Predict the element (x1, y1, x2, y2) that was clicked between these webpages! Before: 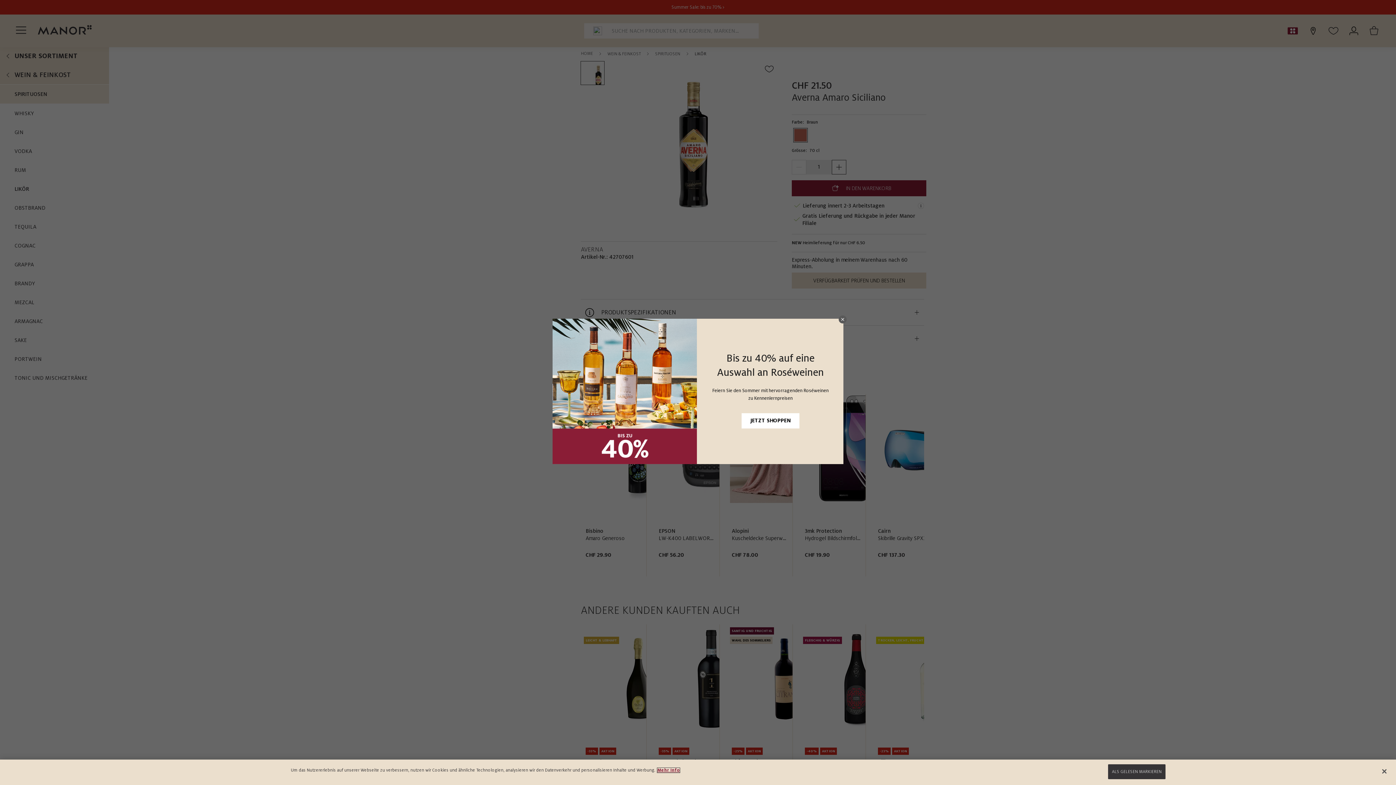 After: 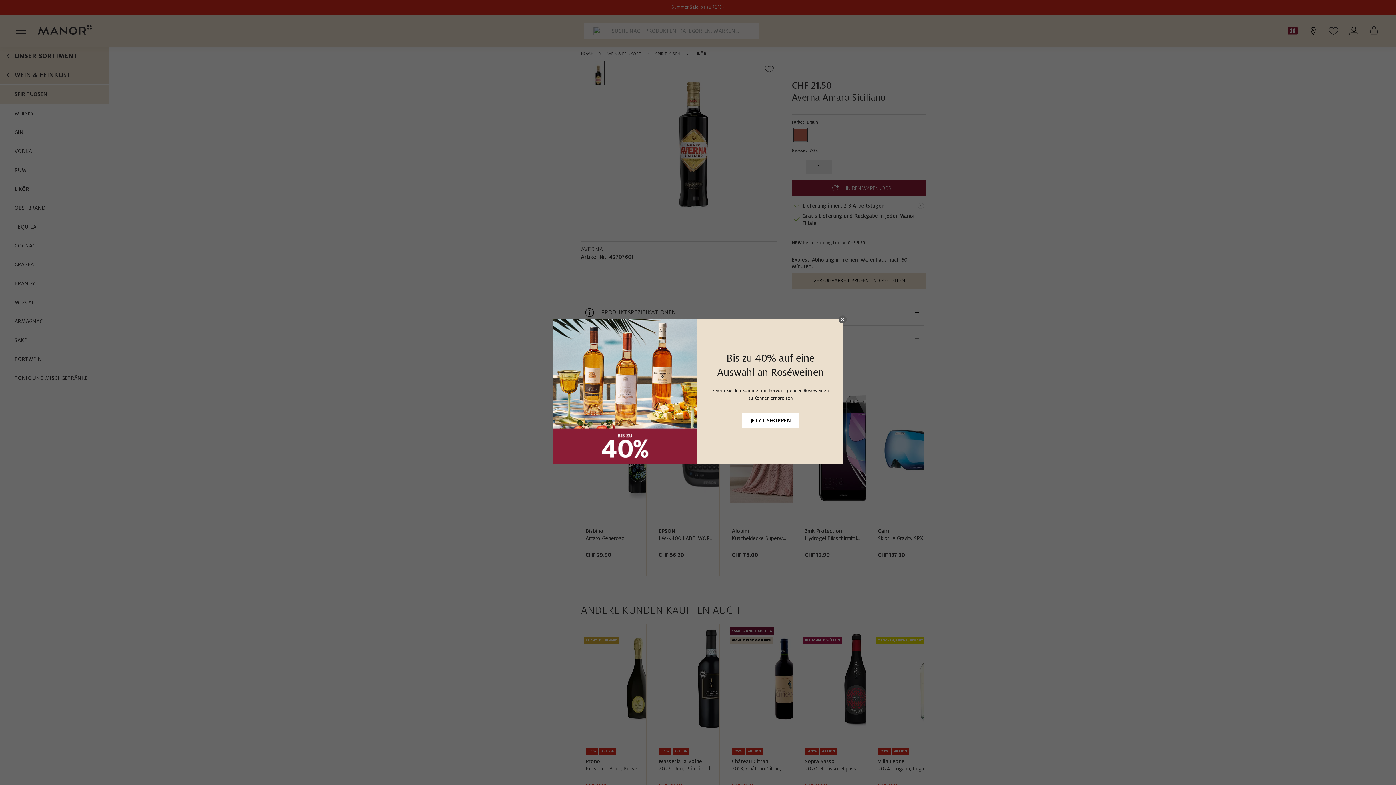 Action: bbox: (1376, 763, 1392, 779) label: Schließen